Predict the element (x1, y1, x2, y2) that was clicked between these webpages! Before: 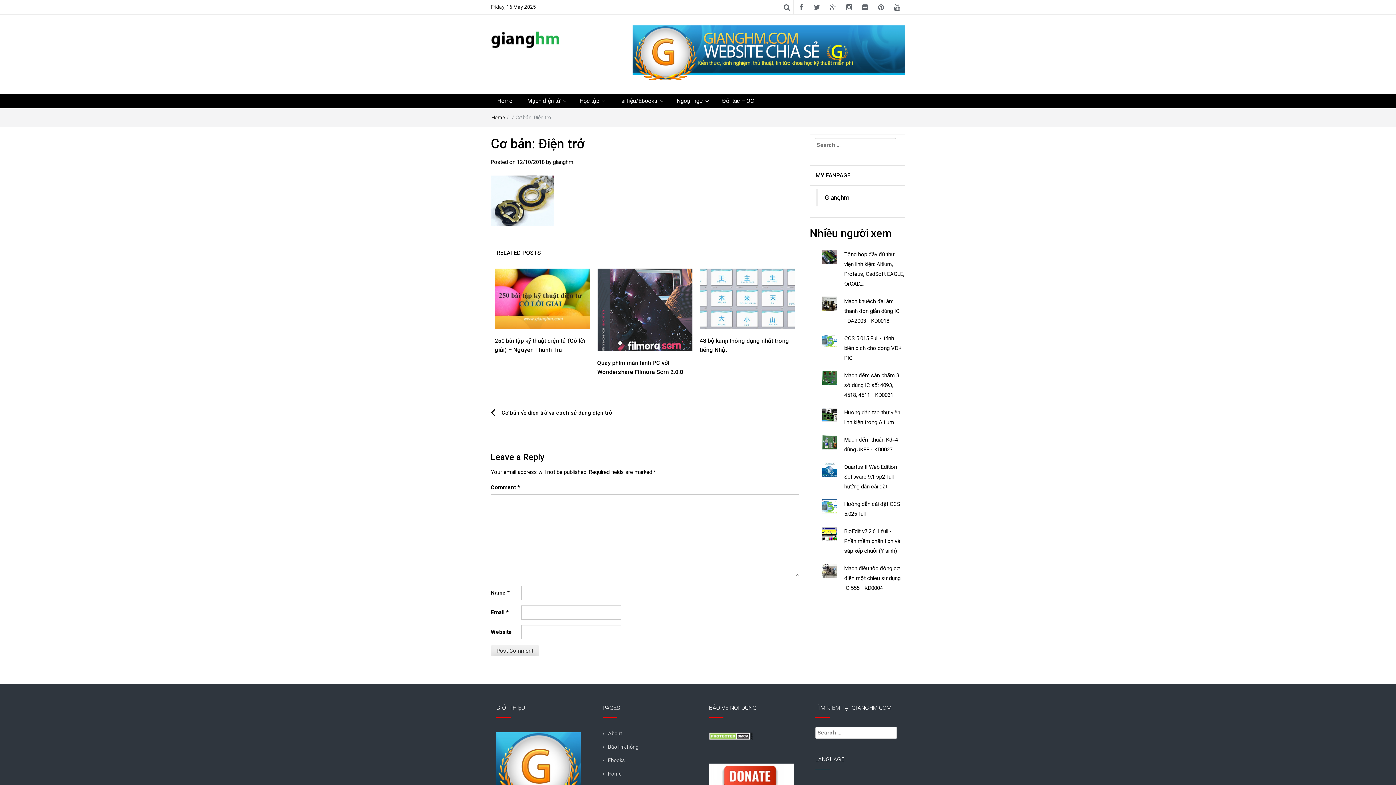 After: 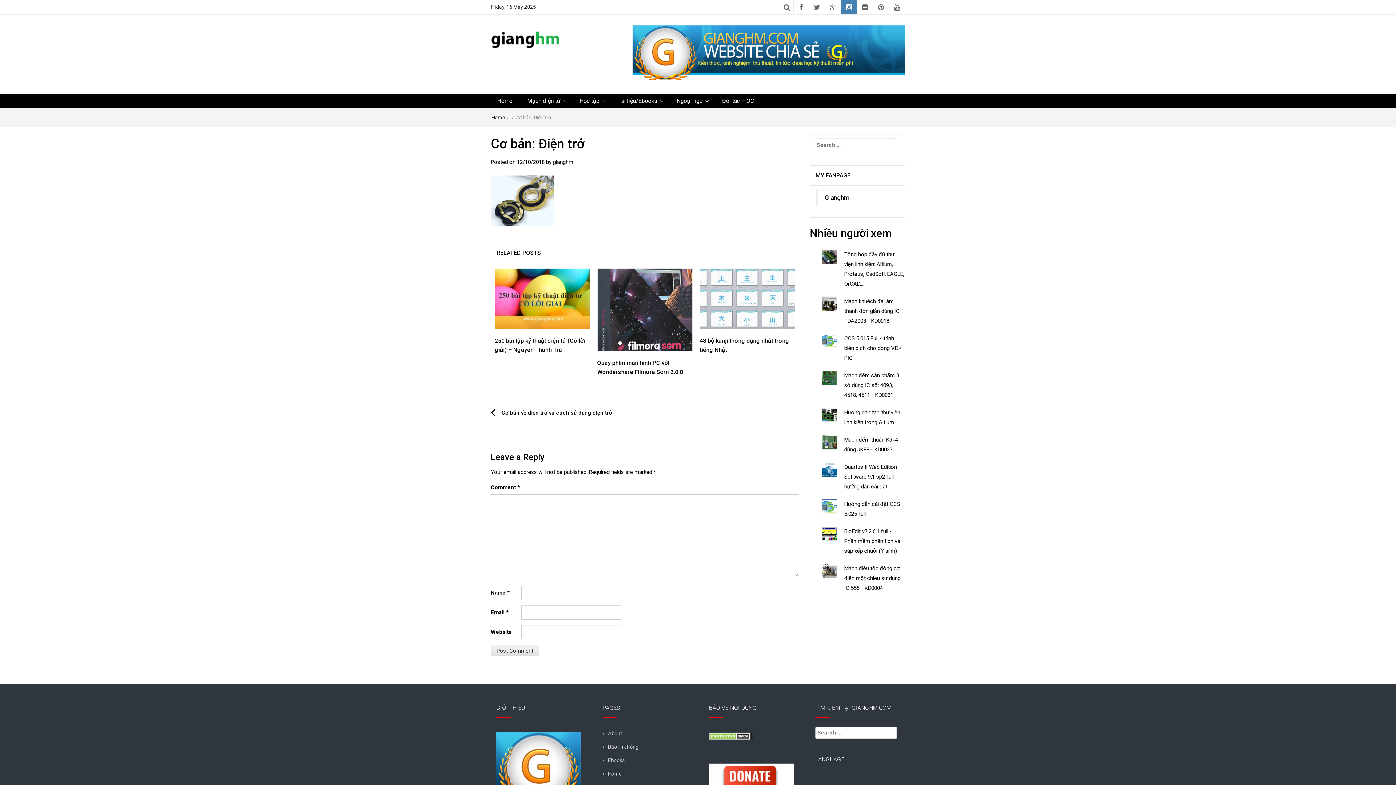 Action: bbox: (841, 0, 857, 14)